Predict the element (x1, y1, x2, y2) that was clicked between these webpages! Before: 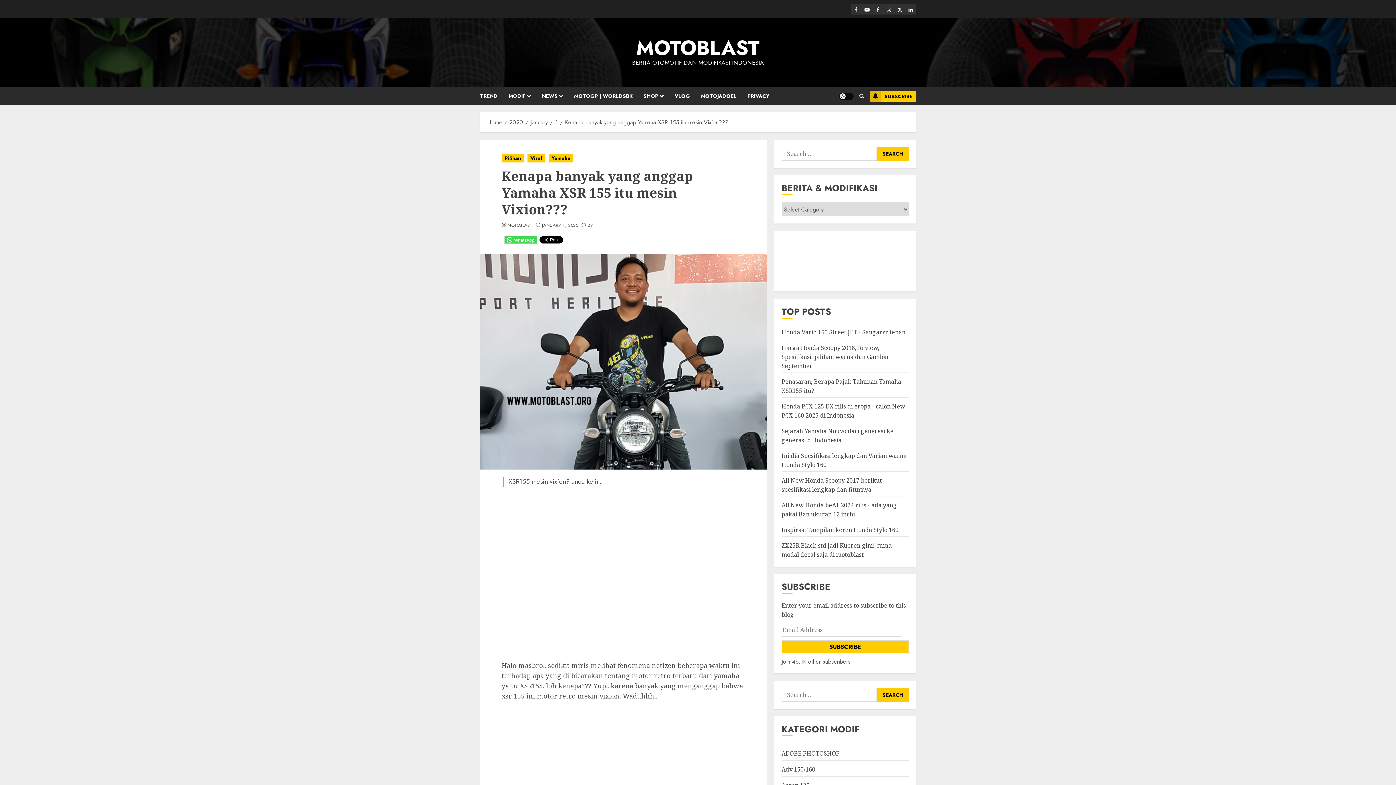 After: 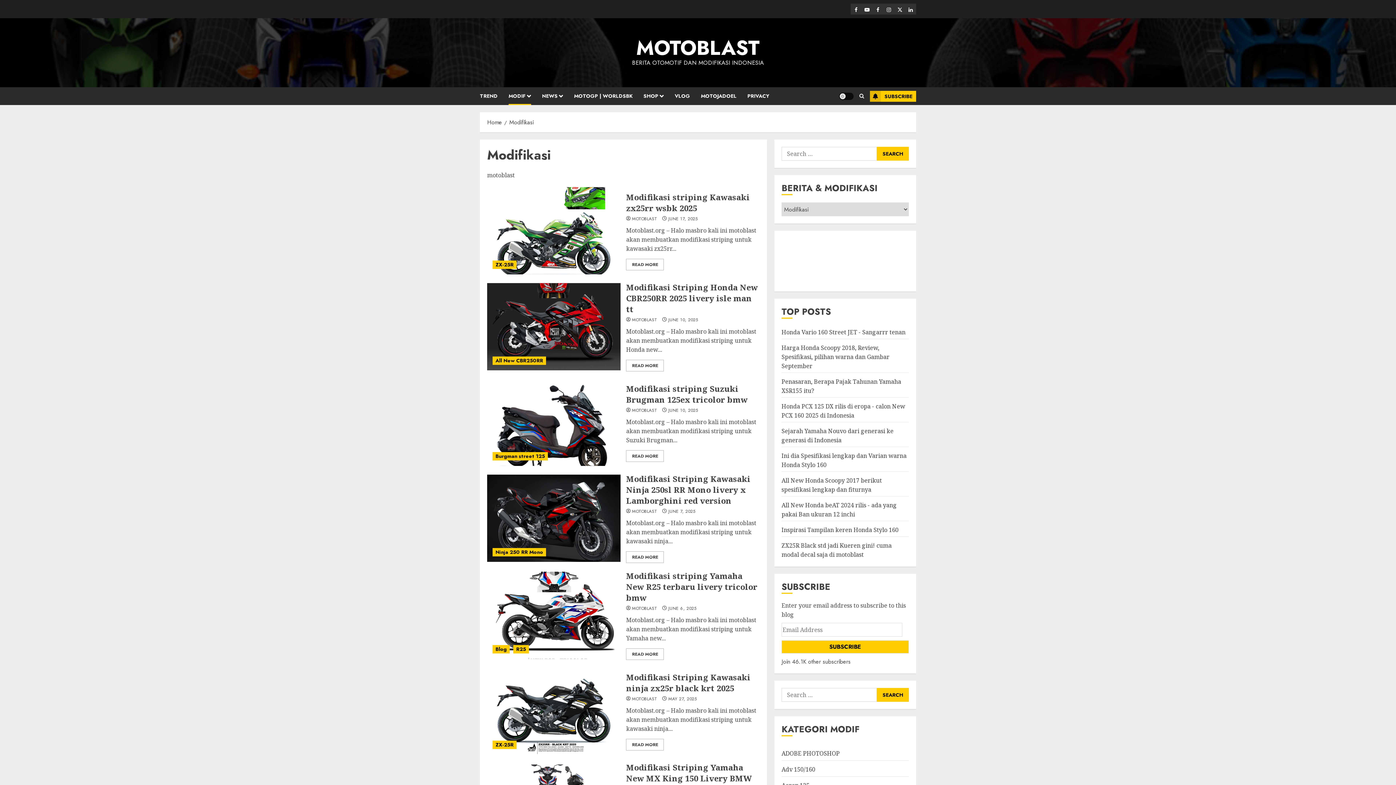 Action: bbox: (508, 87, 542, 105) label: MODIF